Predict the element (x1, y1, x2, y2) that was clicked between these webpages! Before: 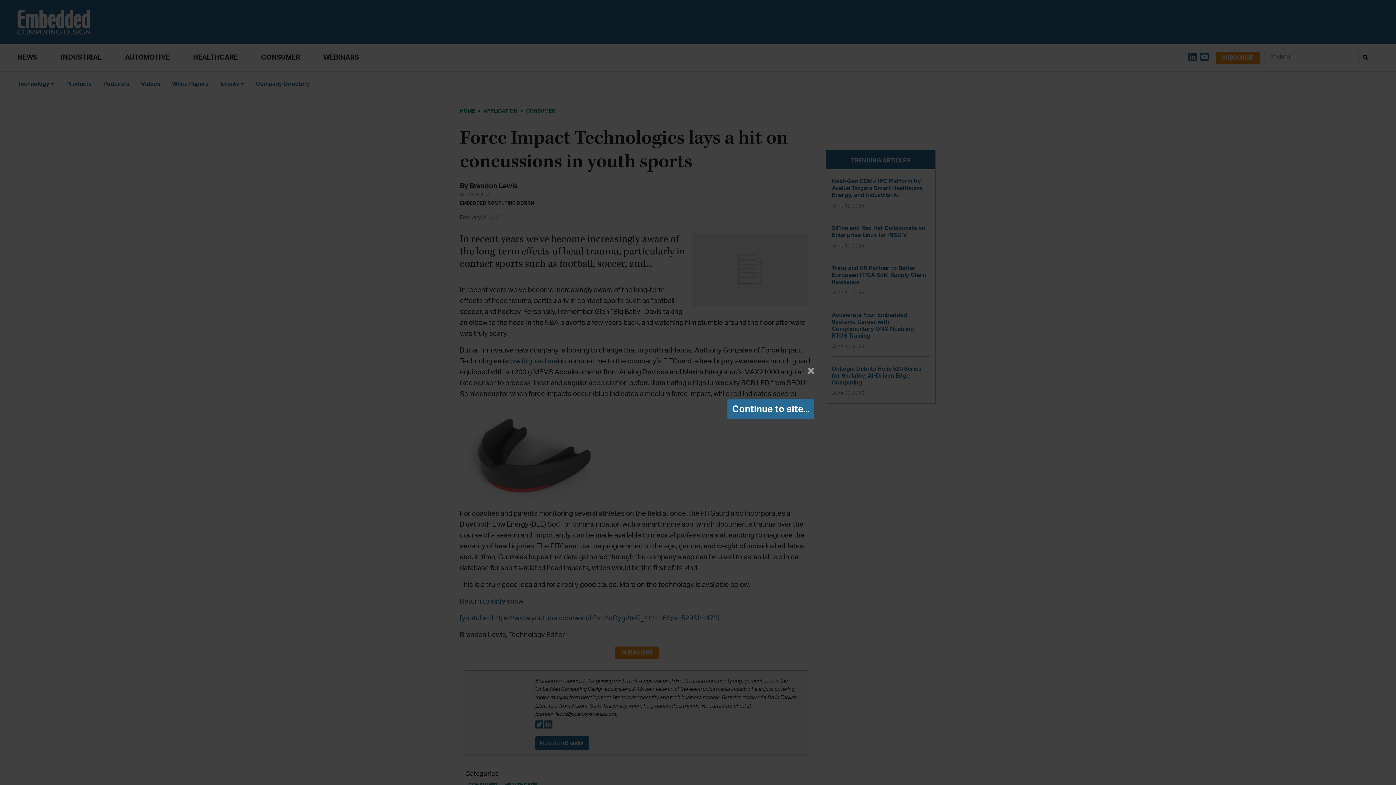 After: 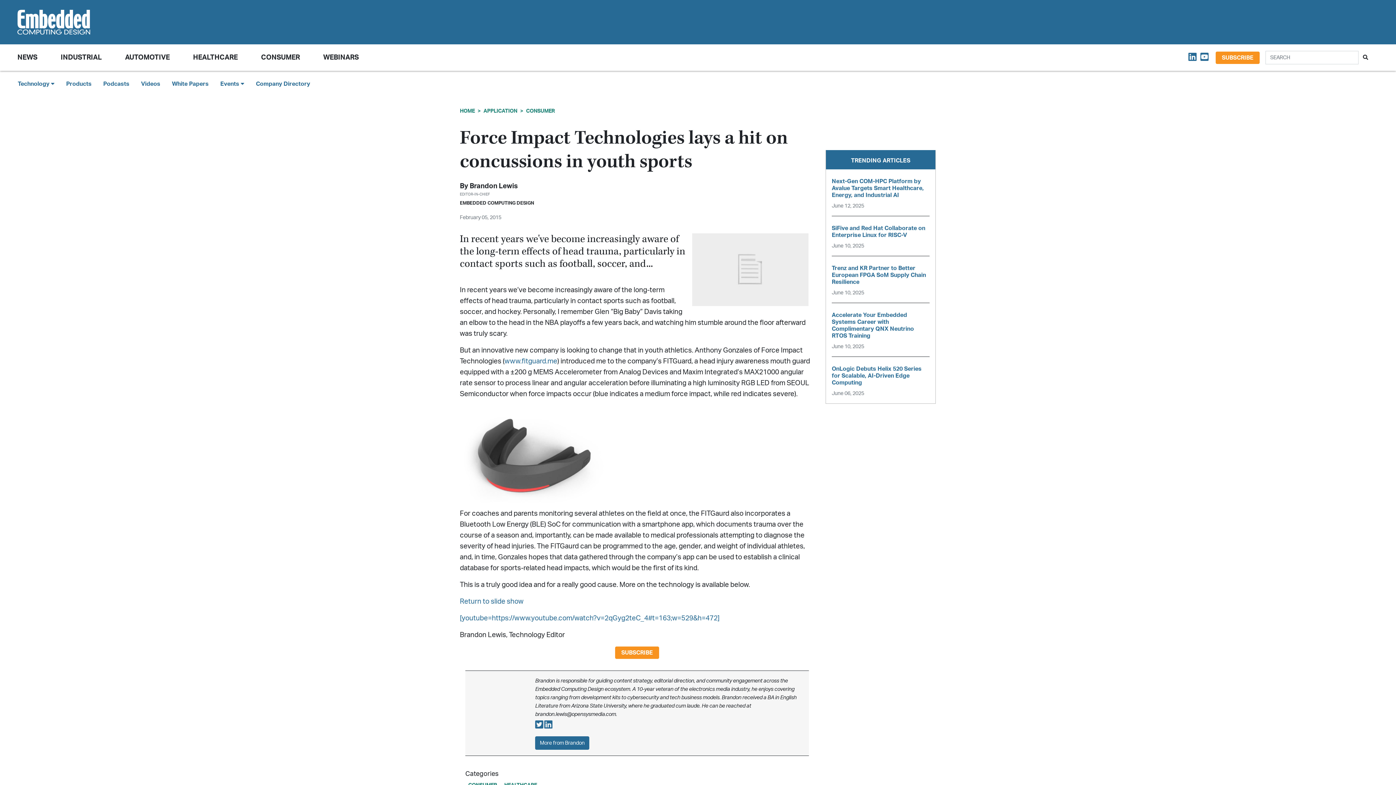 Action: bbox: (802, 360, 820, 382) label: Close